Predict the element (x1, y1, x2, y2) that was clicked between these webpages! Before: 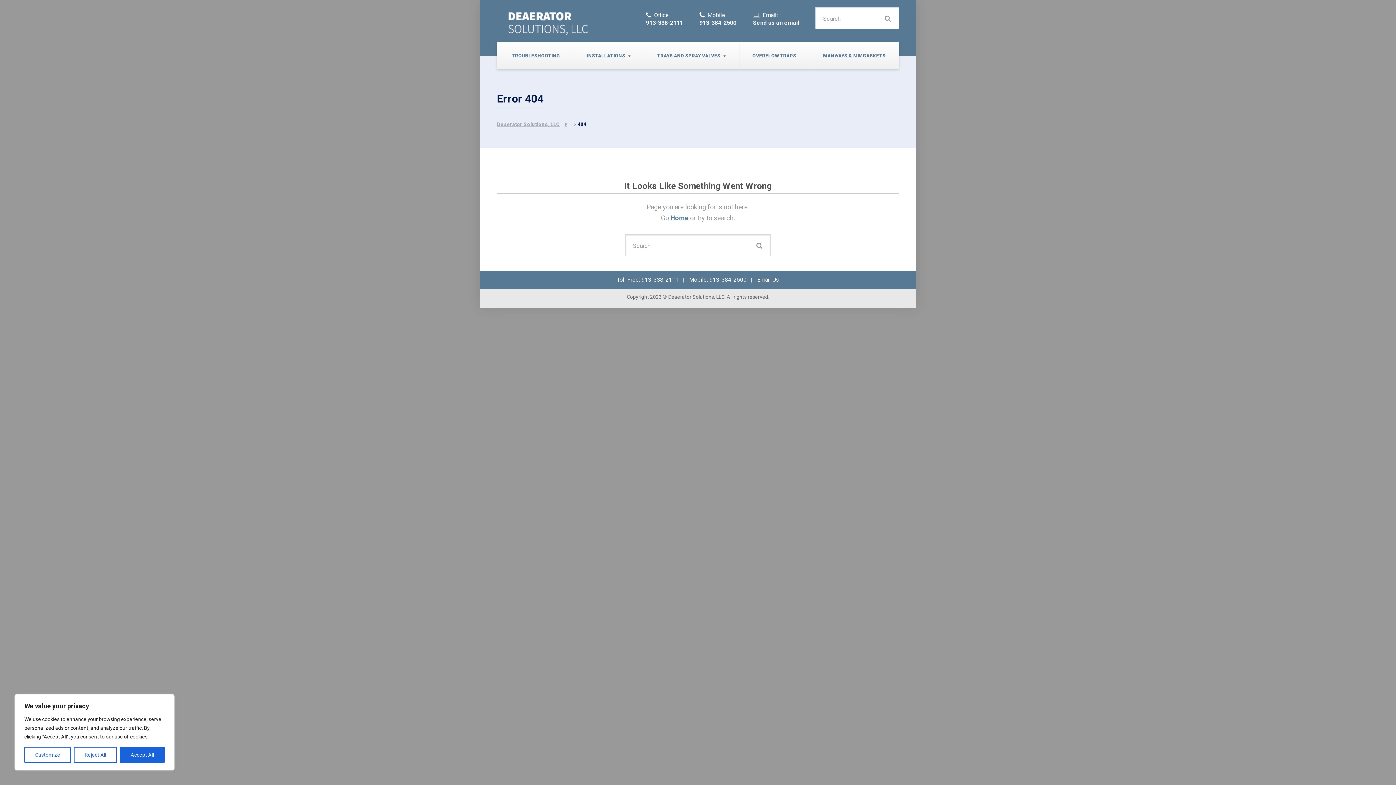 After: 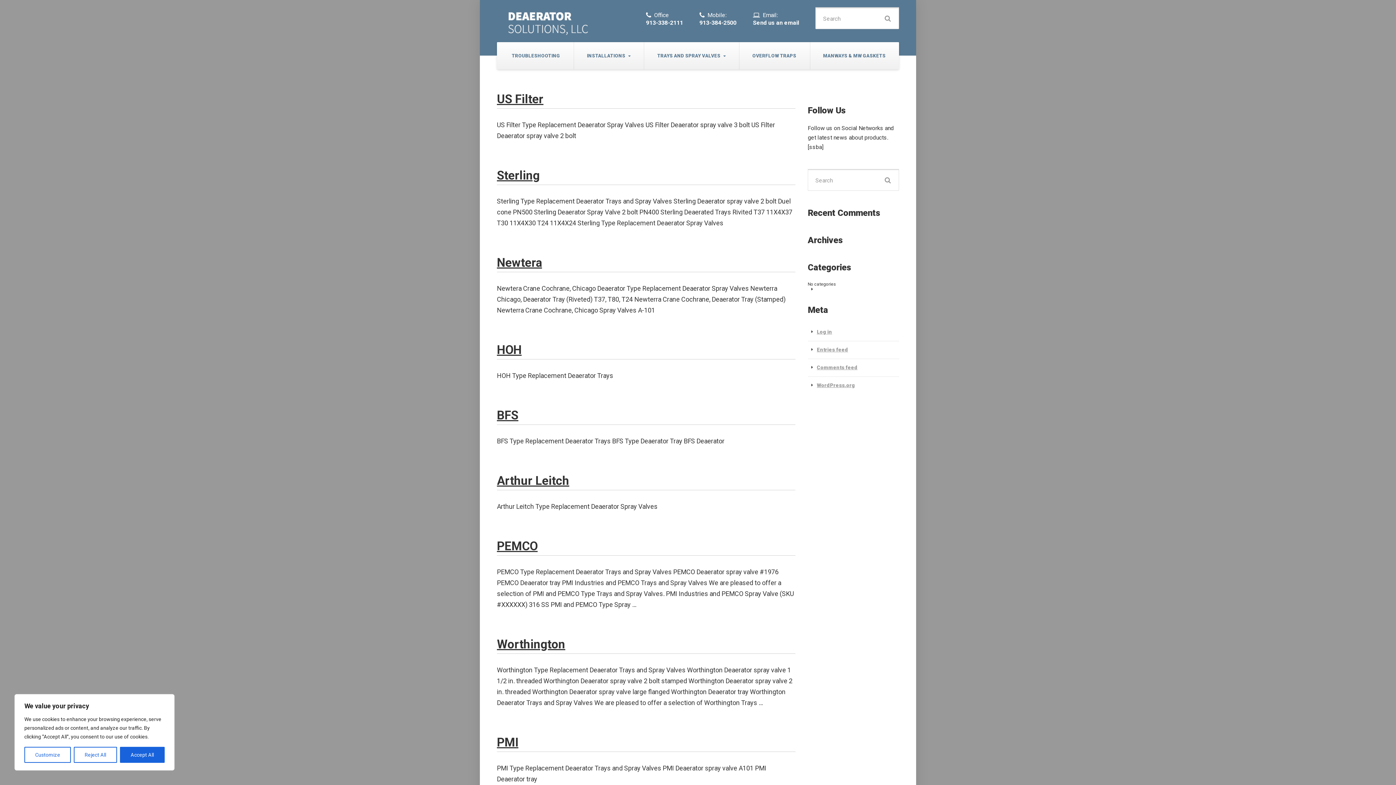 Action: bbox: (748, 235, 770, 255)